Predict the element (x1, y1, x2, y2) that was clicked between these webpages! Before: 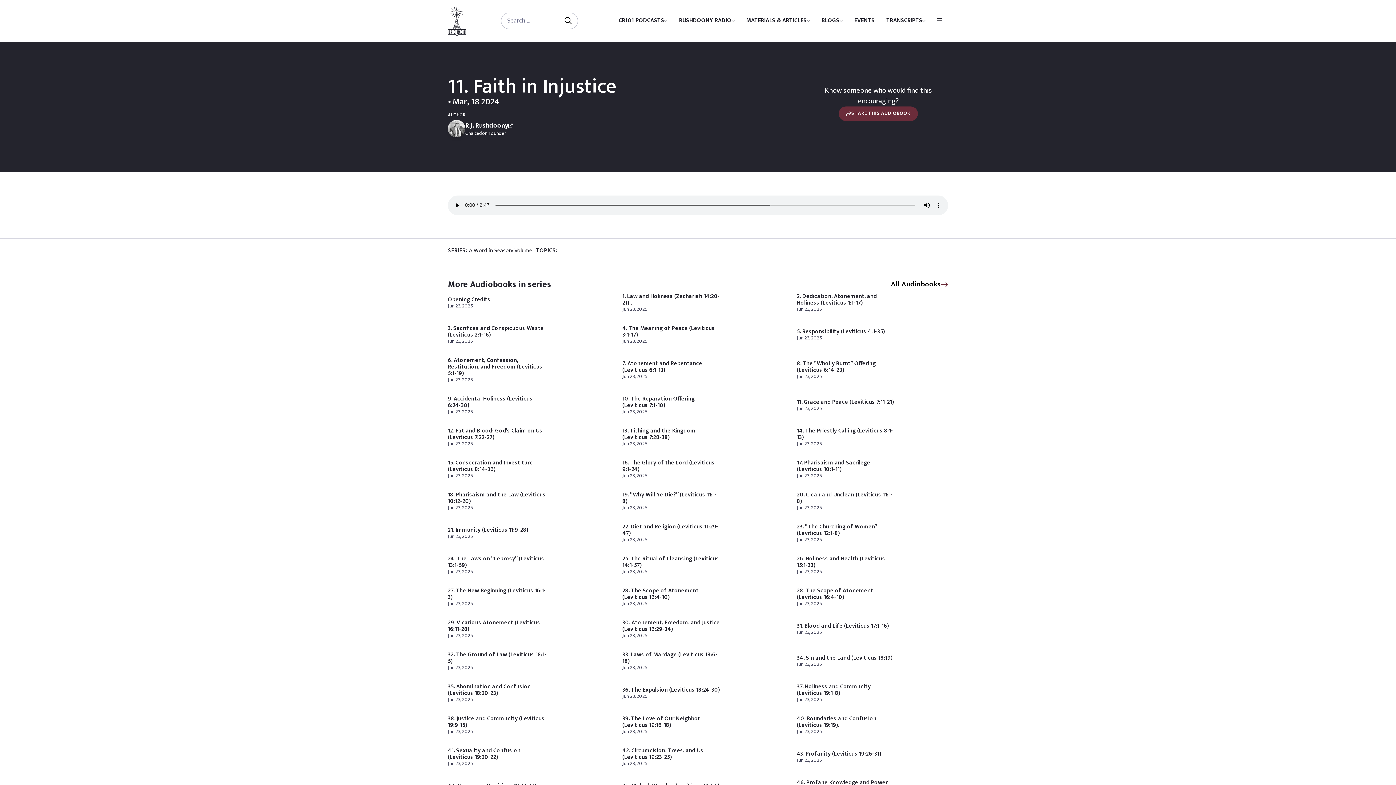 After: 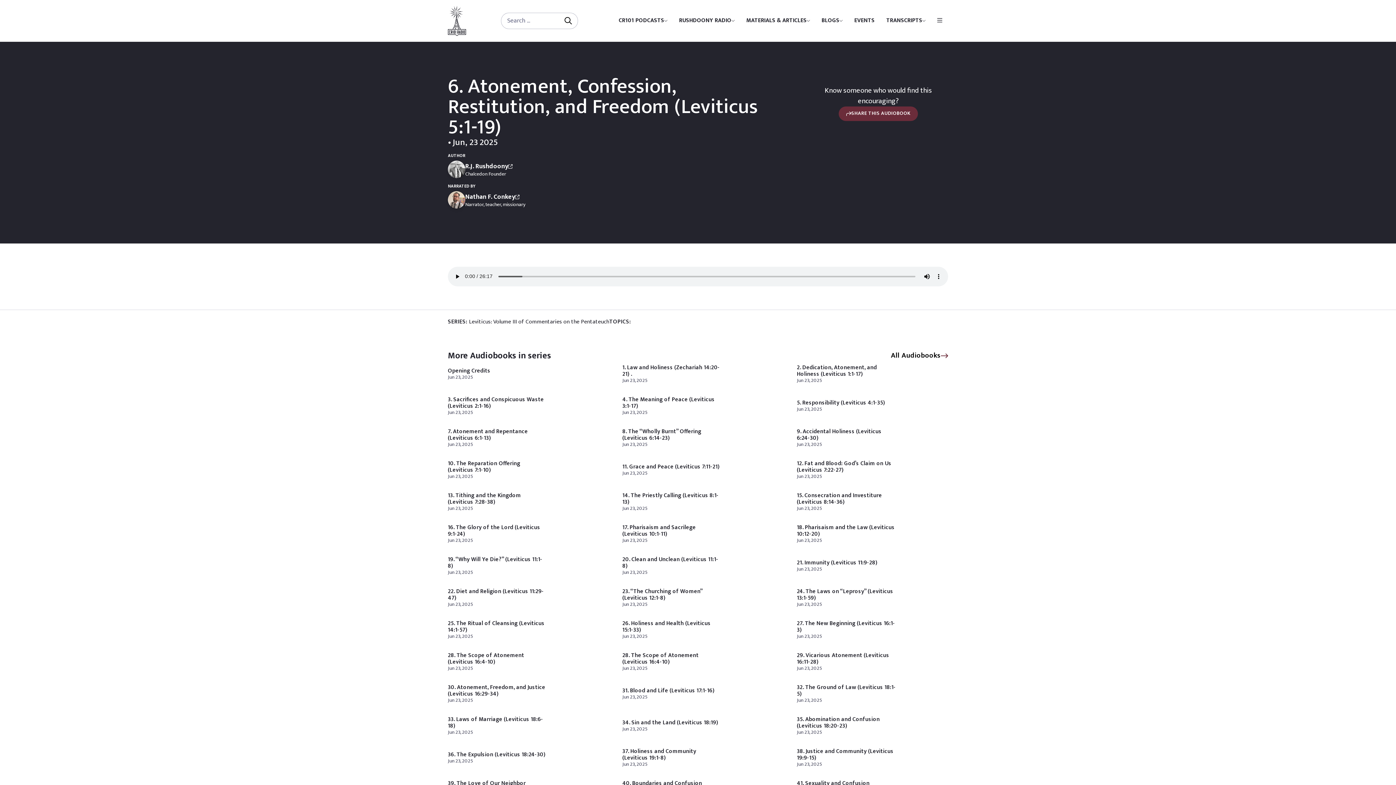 Action: bbox: (448, 357, 599, 382) label: 6. Atonement, Confession, Restitution, and Freedom (Leviticus 5:1-19)

Jun 23, 2025